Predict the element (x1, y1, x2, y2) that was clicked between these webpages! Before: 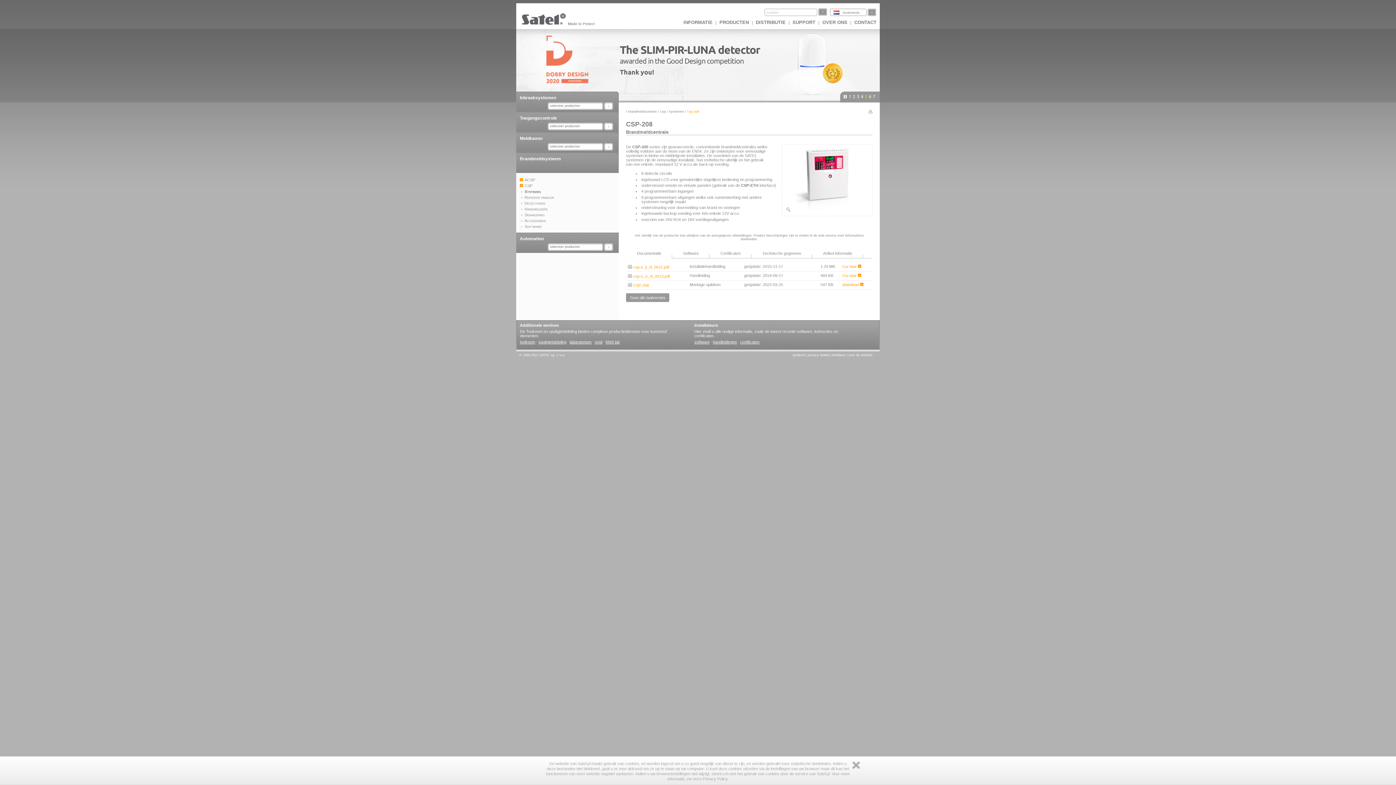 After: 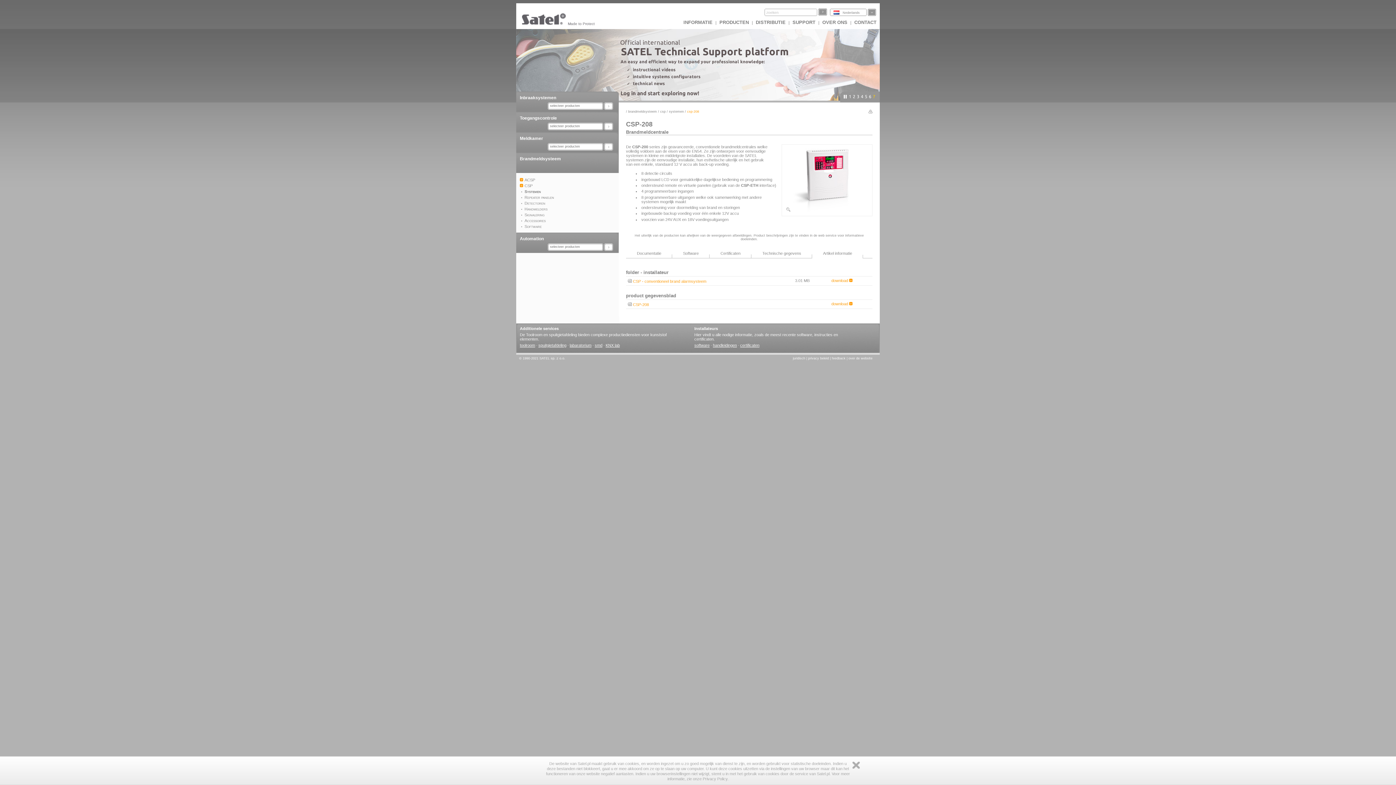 Action: bbox: (812, 248, 863, 258) label: Artikel informatie